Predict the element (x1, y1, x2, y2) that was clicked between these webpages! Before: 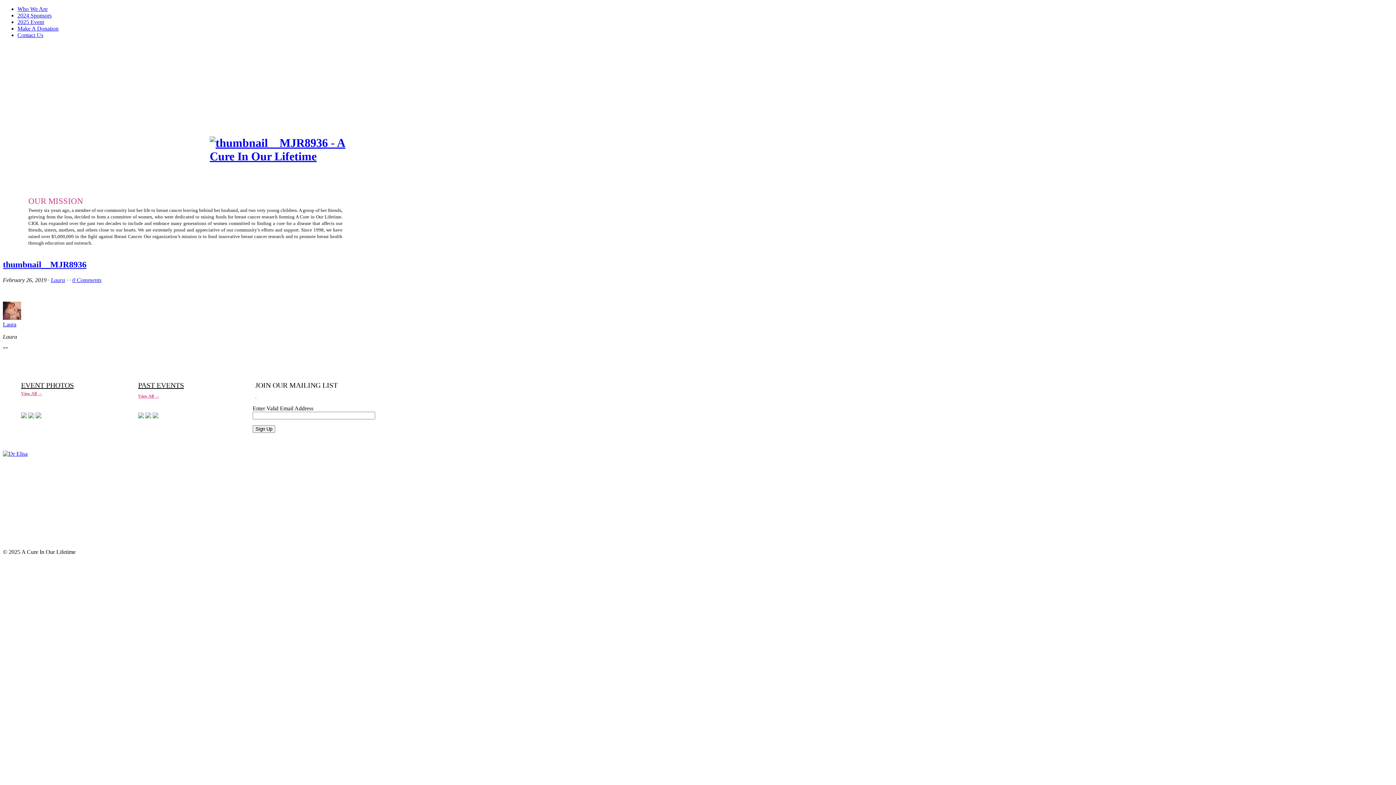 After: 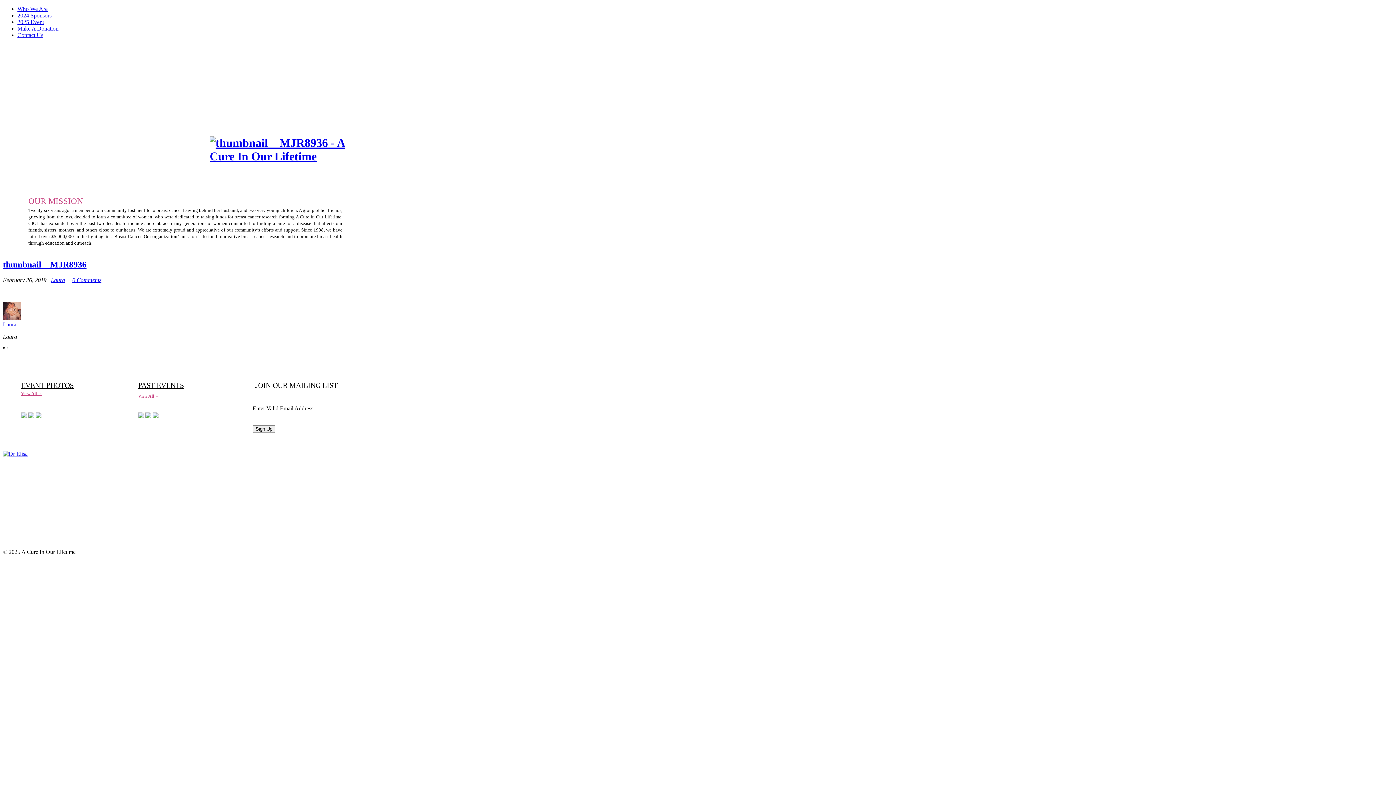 Action: bbox: (2, 450, 27, 457)